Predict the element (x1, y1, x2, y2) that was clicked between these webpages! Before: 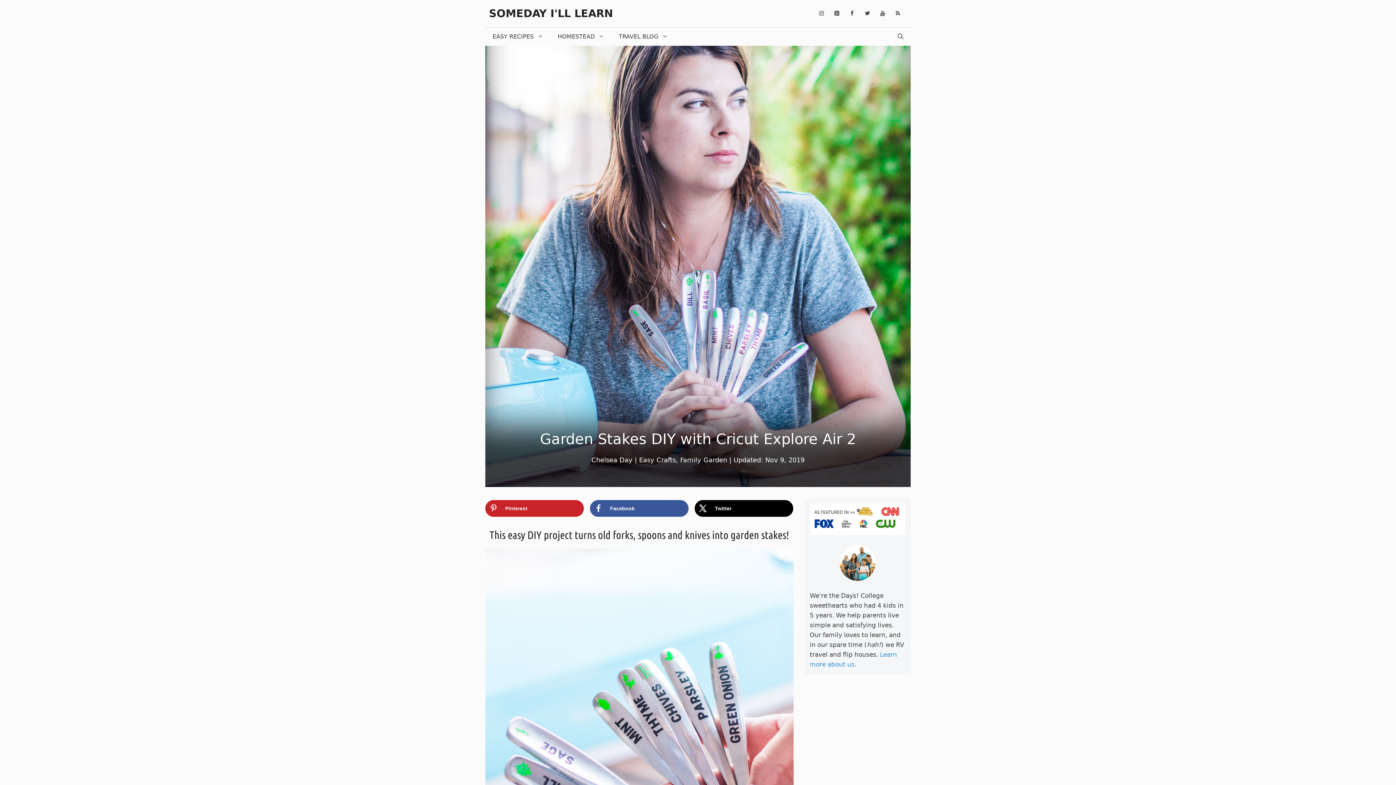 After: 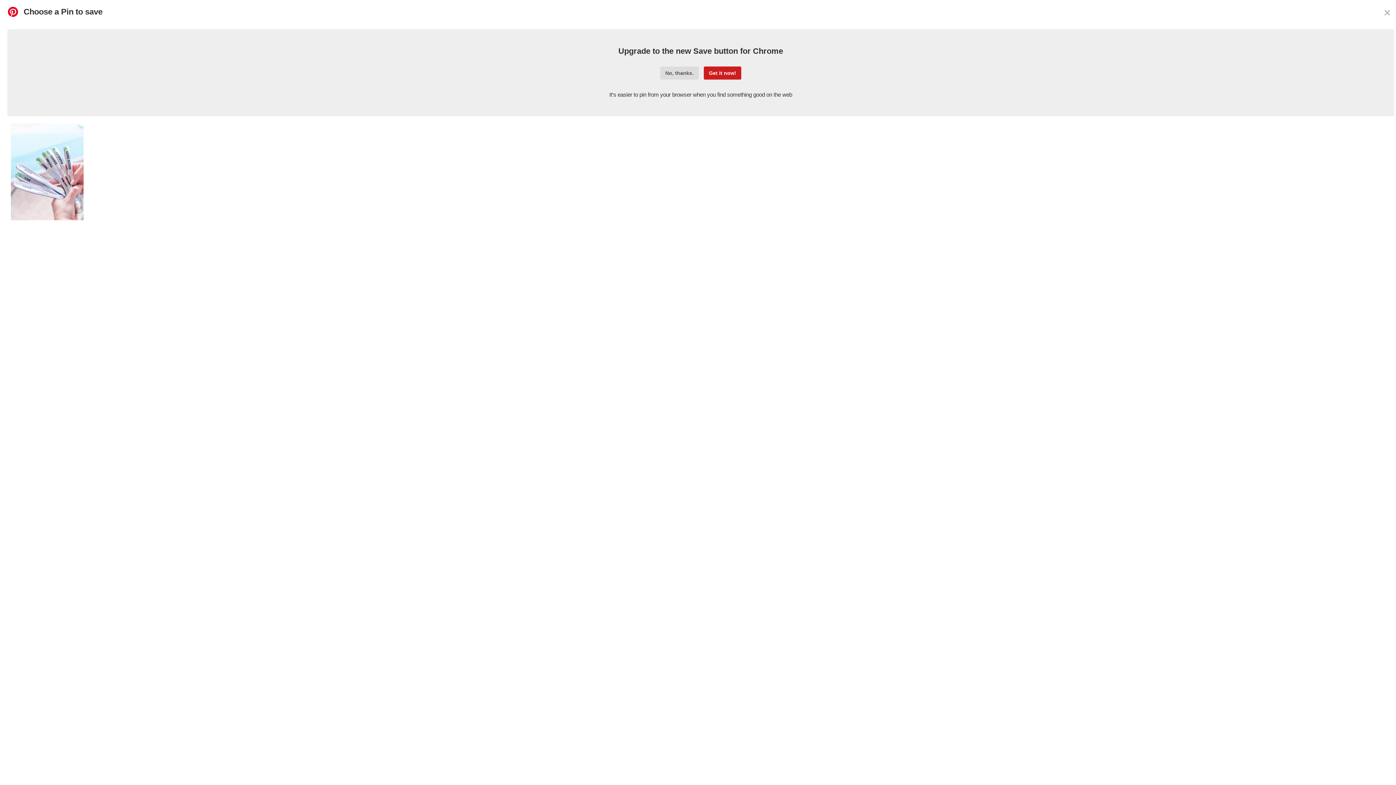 Action: bbox: (485, 500, 584, 517) label: Save to Pinterest